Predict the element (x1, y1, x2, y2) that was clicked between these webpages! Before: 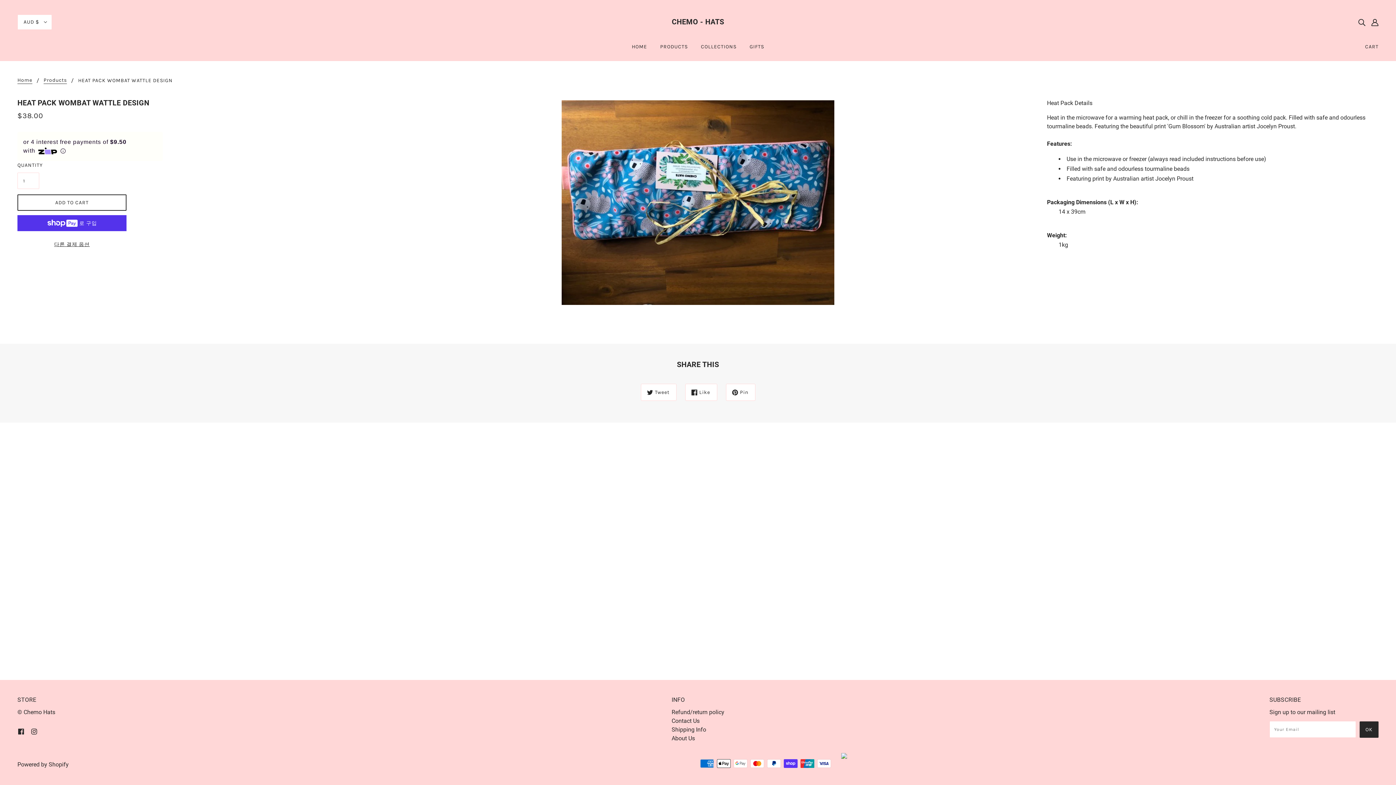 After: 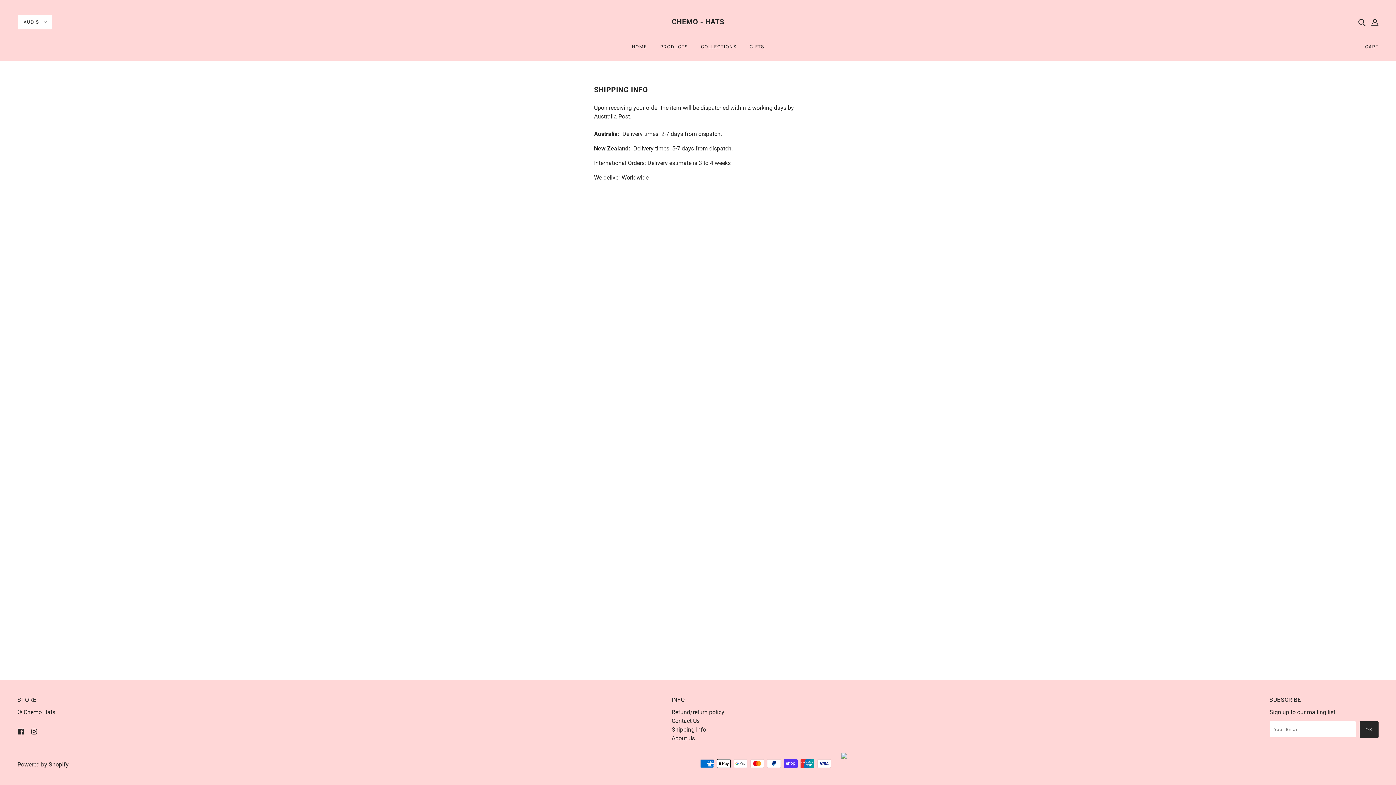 Action: label: Shipping Info bbox: (671, 726, 706, 733)